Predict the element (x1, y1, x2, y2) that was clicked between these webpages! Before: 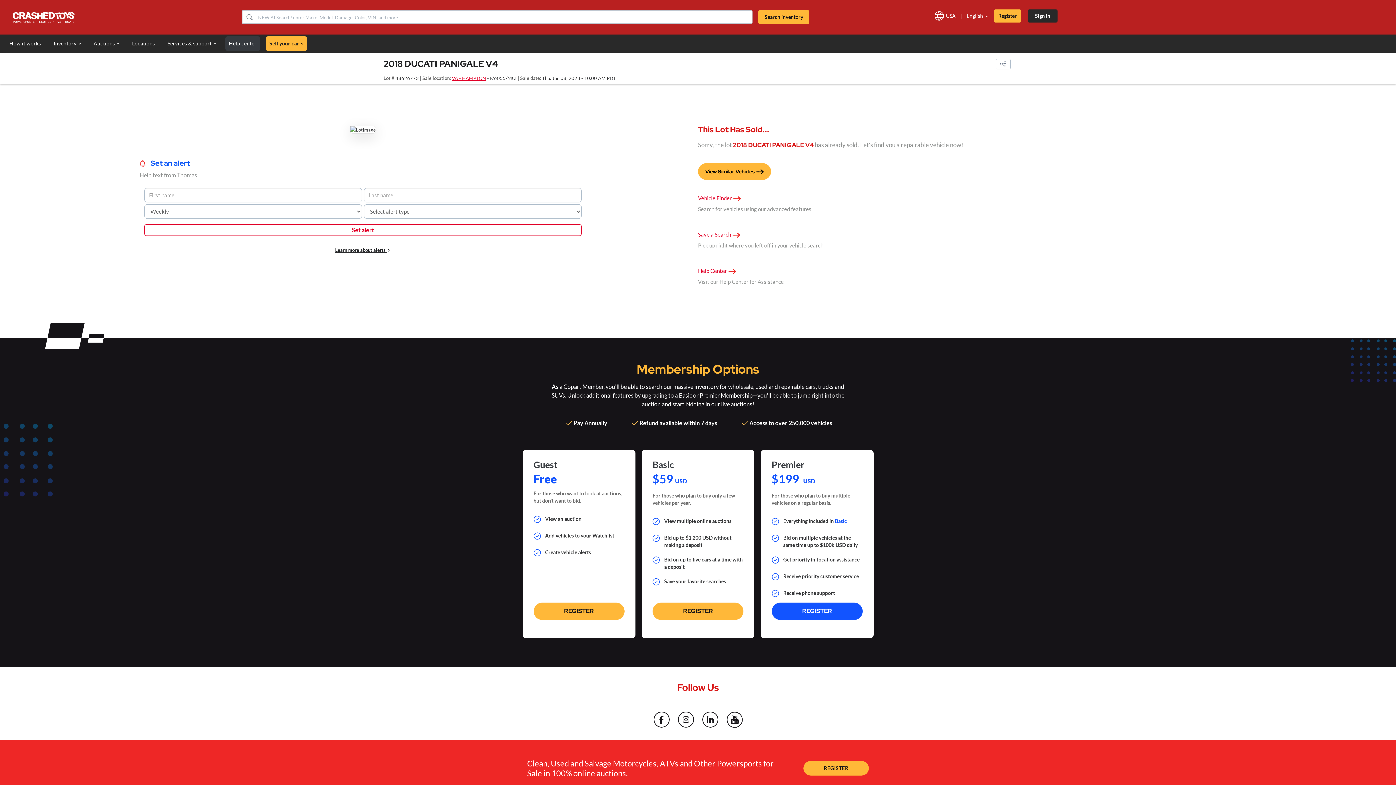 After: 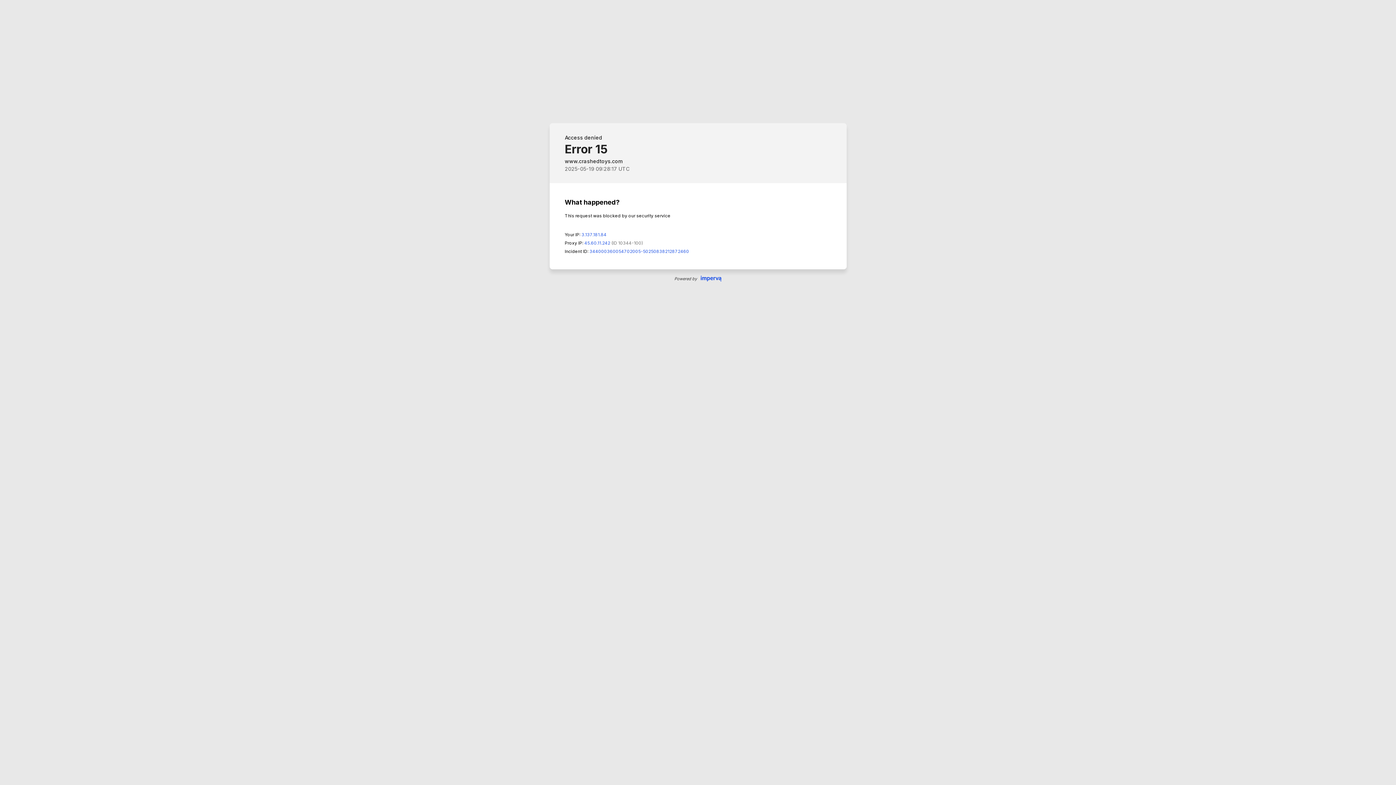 Action: bbox: (241, 10, 256, 24) label: Search